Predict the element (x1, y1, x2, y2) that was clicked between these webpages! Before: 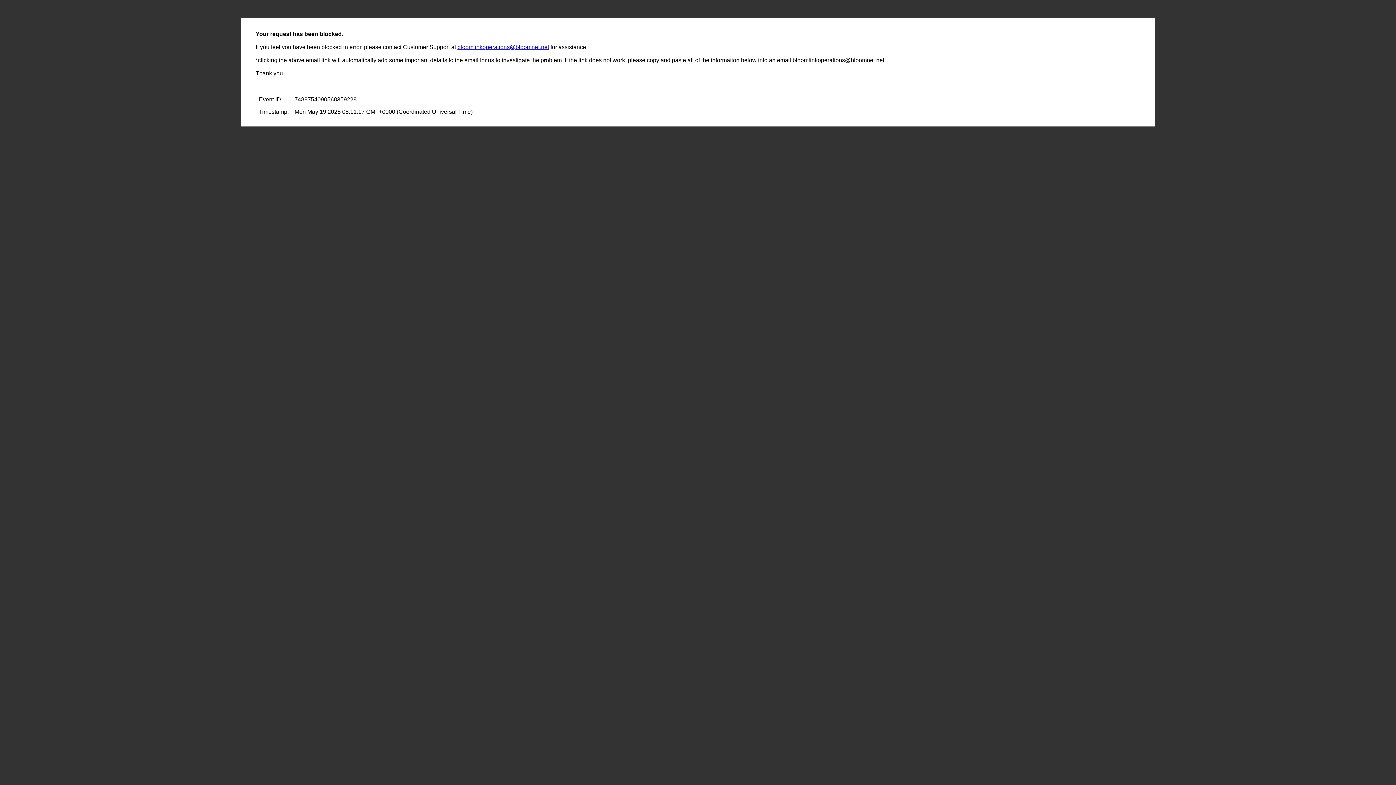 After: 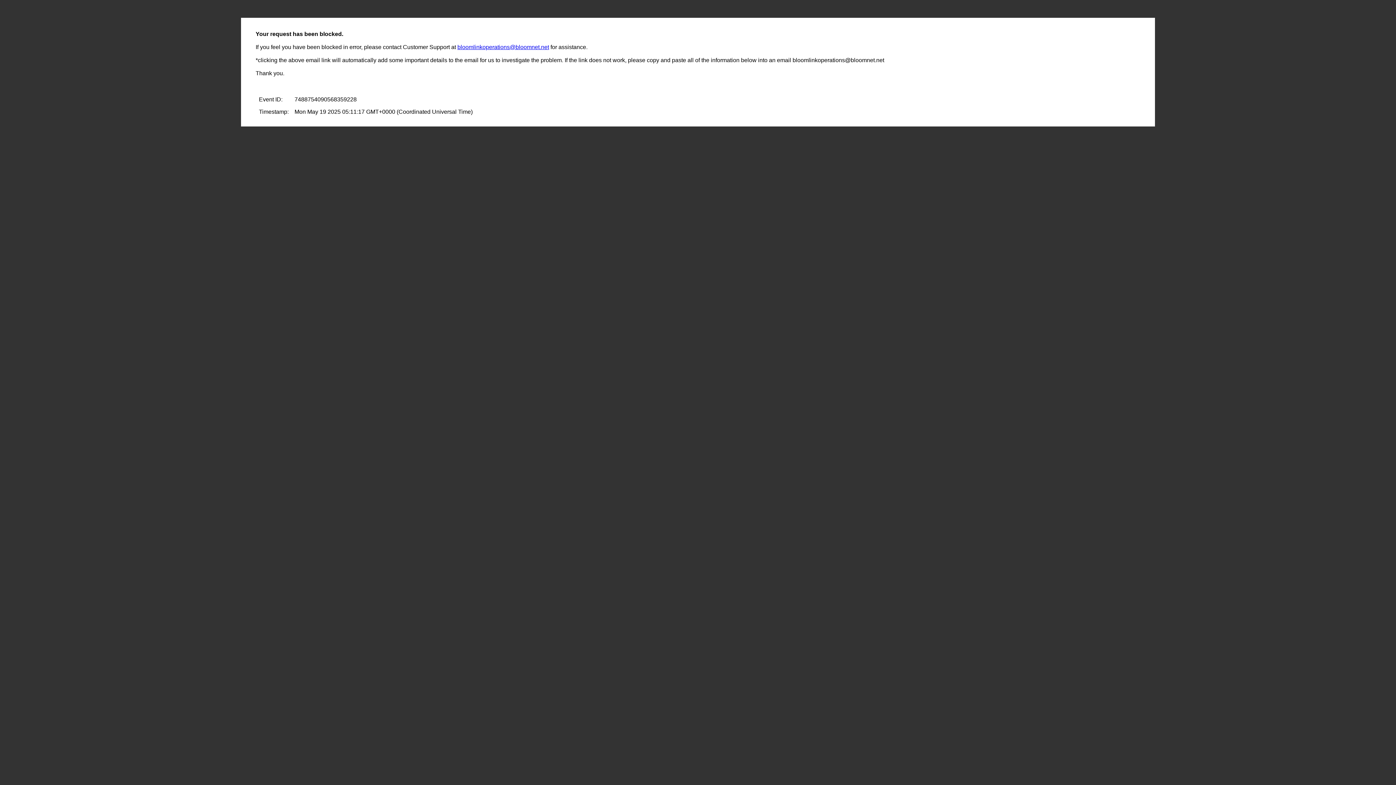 Action: label: bloomlinkoperations@bloomnet.net bbox: (457, 44, 549, 50)